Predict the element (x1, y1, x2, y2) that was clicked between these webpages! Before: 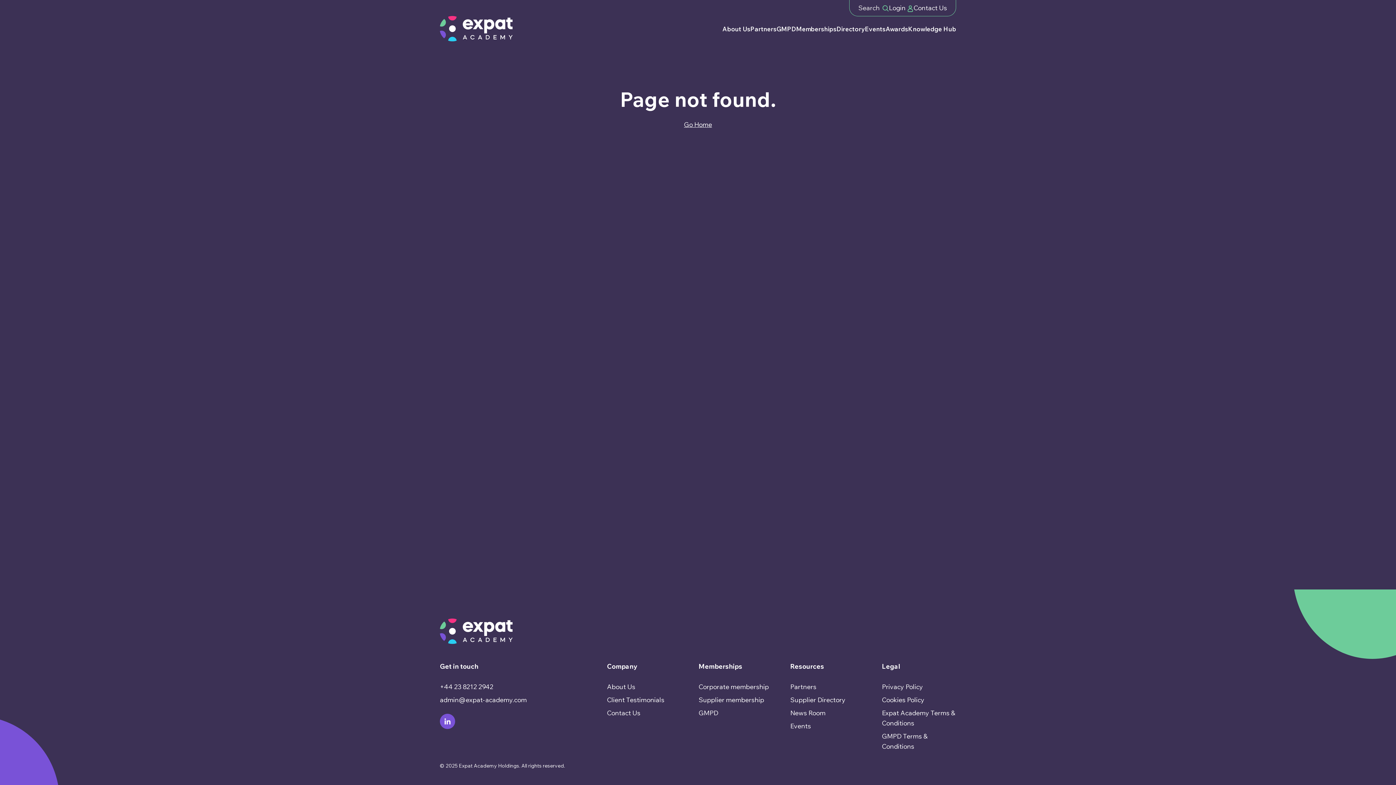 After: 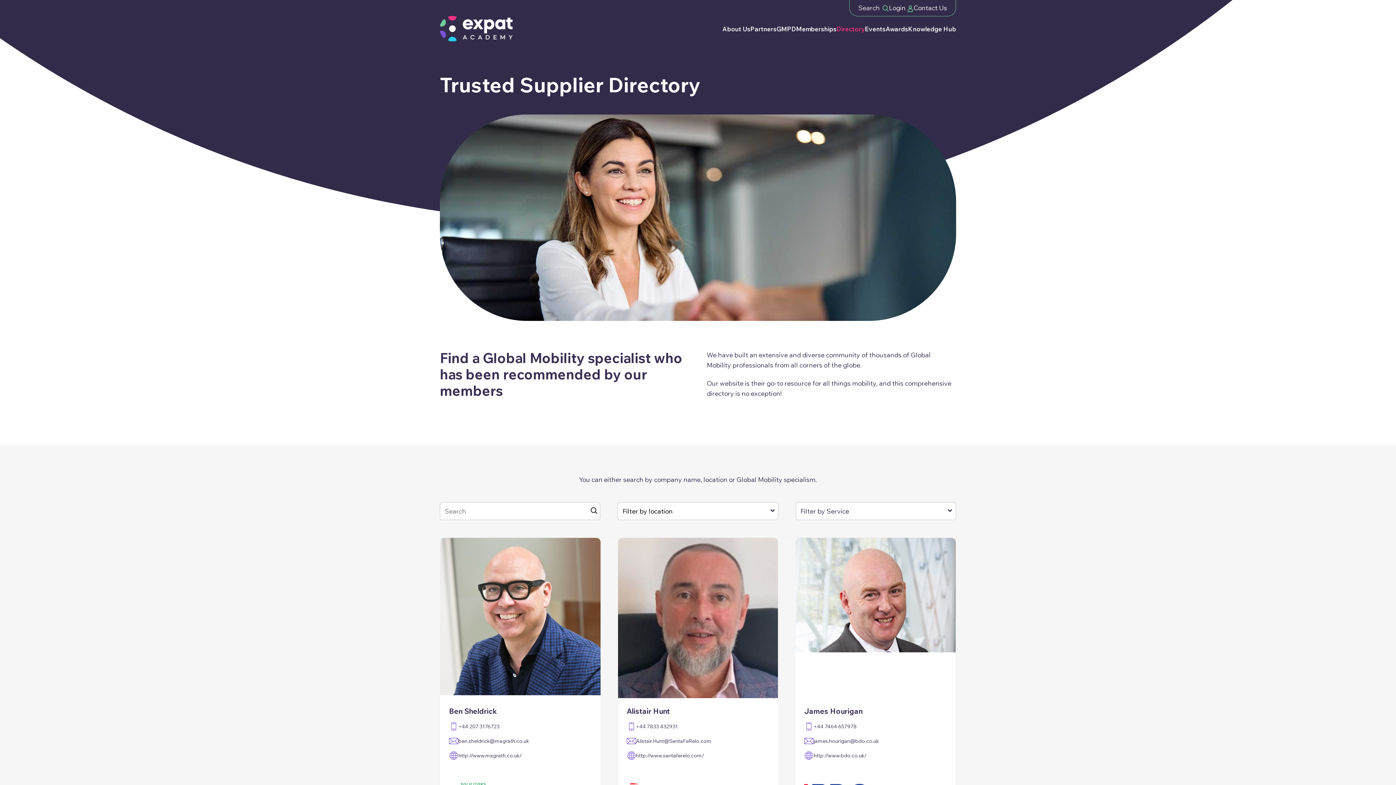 Action: bbox: (836, 23, 865, 33) label: Directory